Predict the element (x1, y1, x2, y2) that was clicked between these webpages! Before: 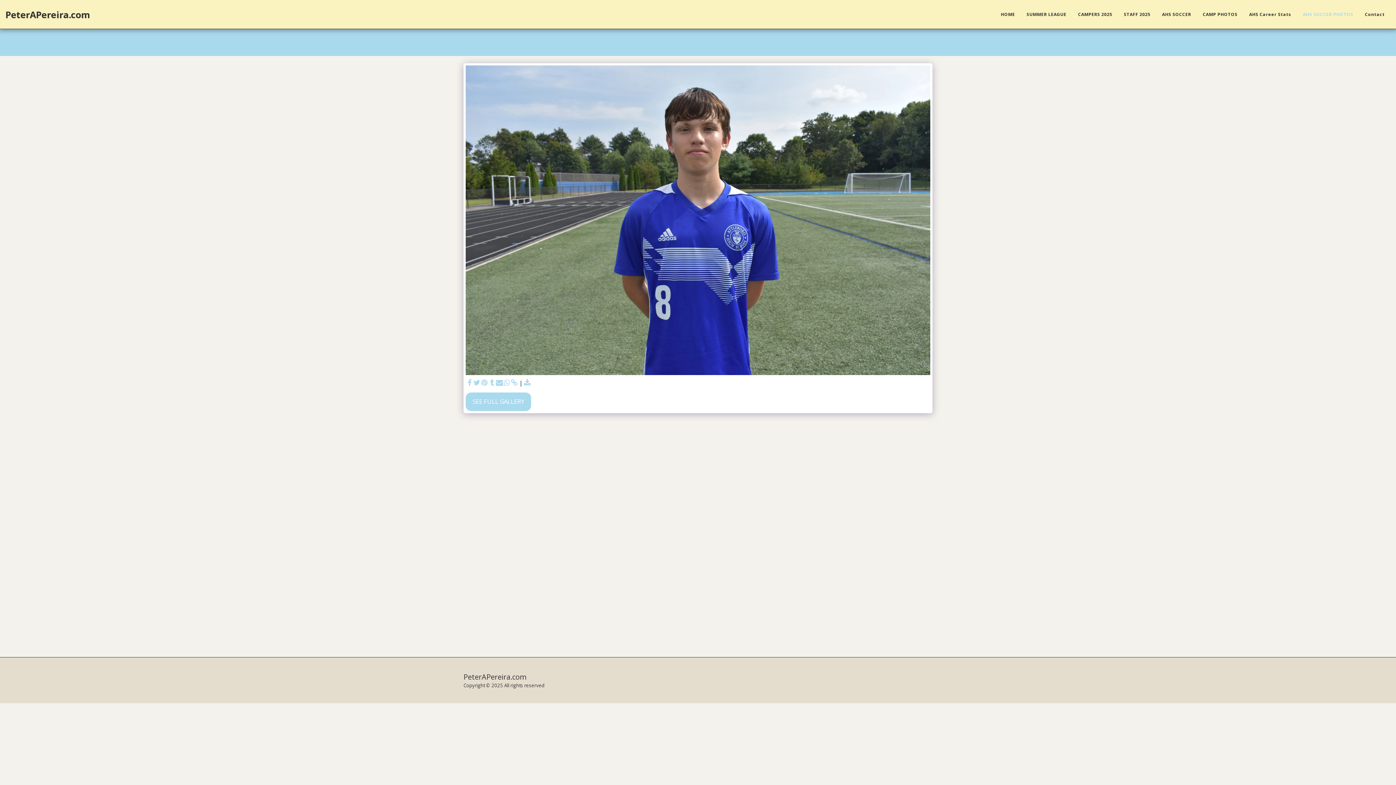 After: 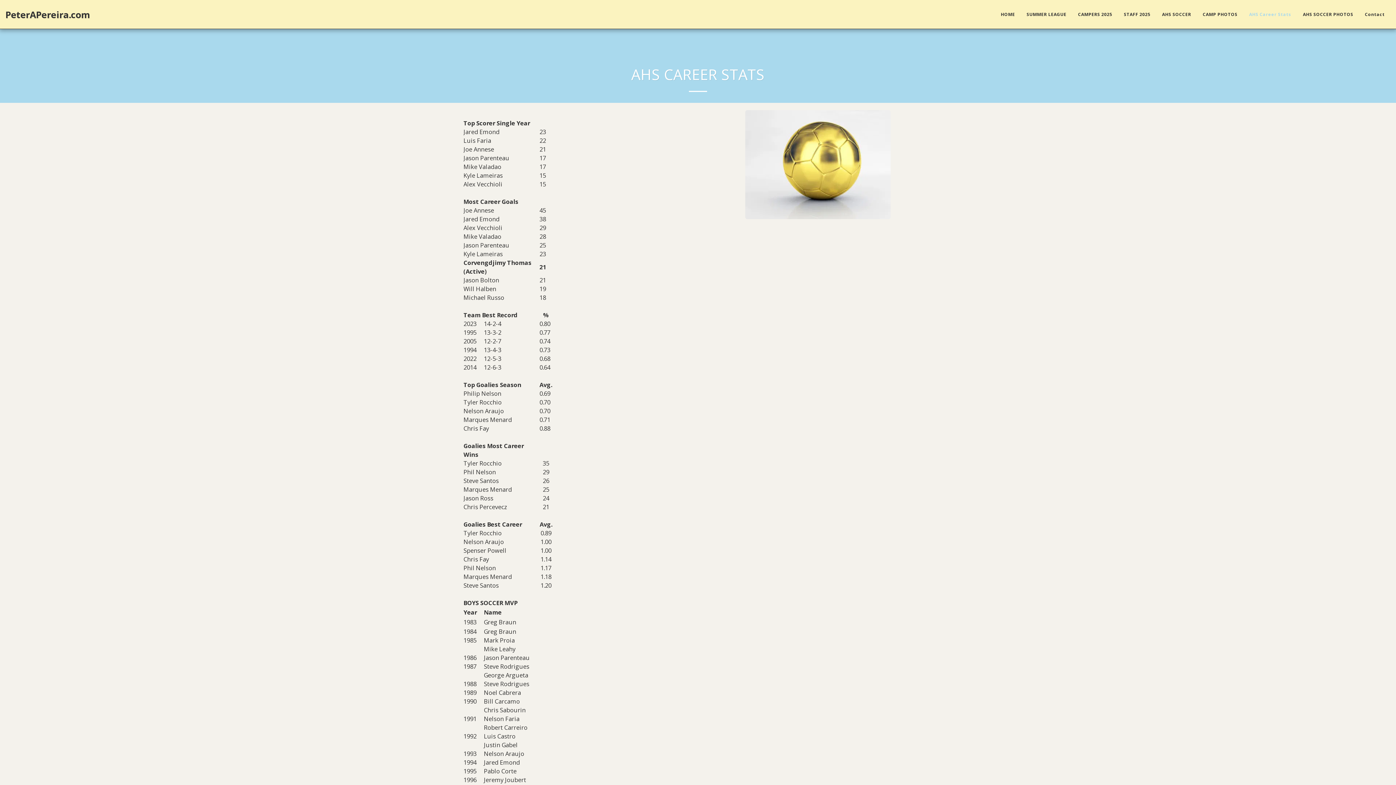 Action: label: AHS Career Stats bbox: (1244, 10, 1297, 18)